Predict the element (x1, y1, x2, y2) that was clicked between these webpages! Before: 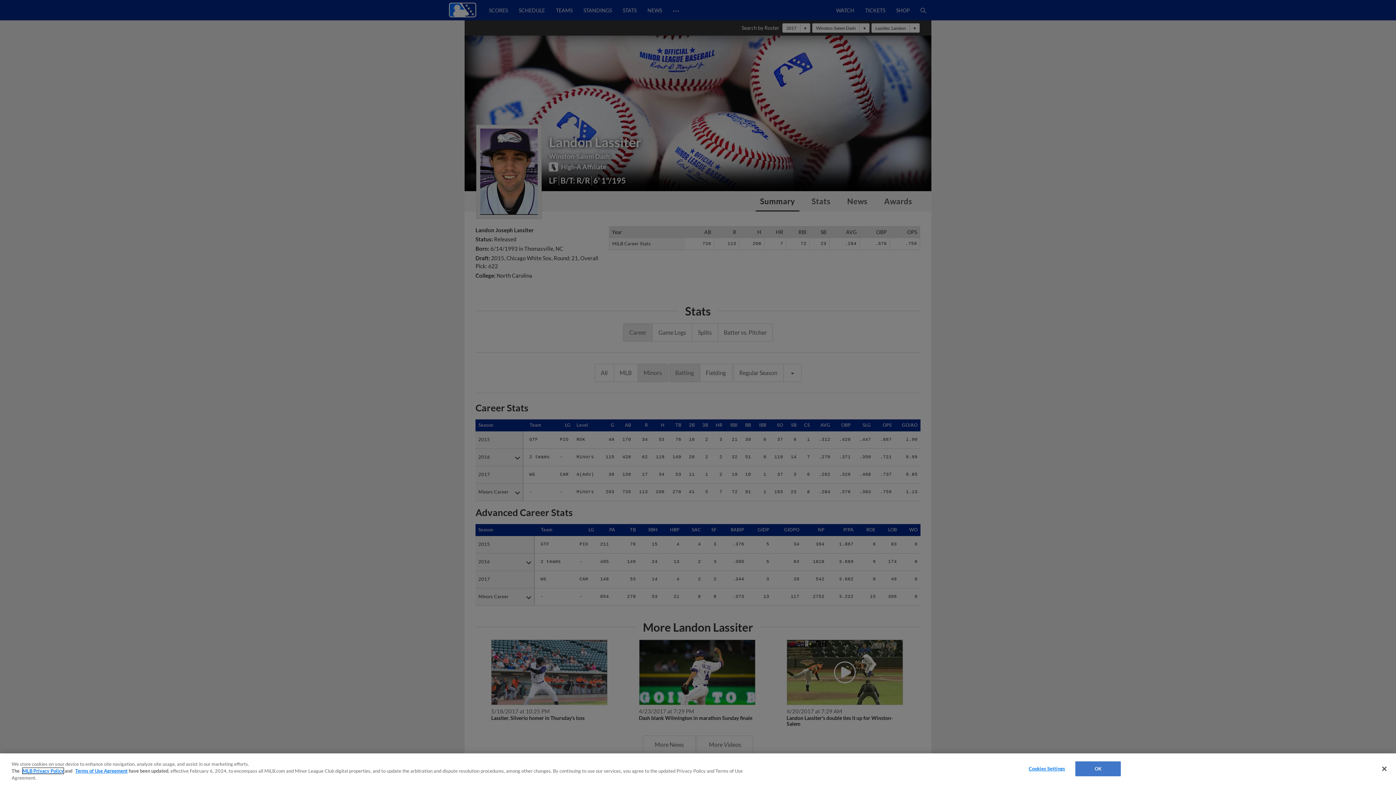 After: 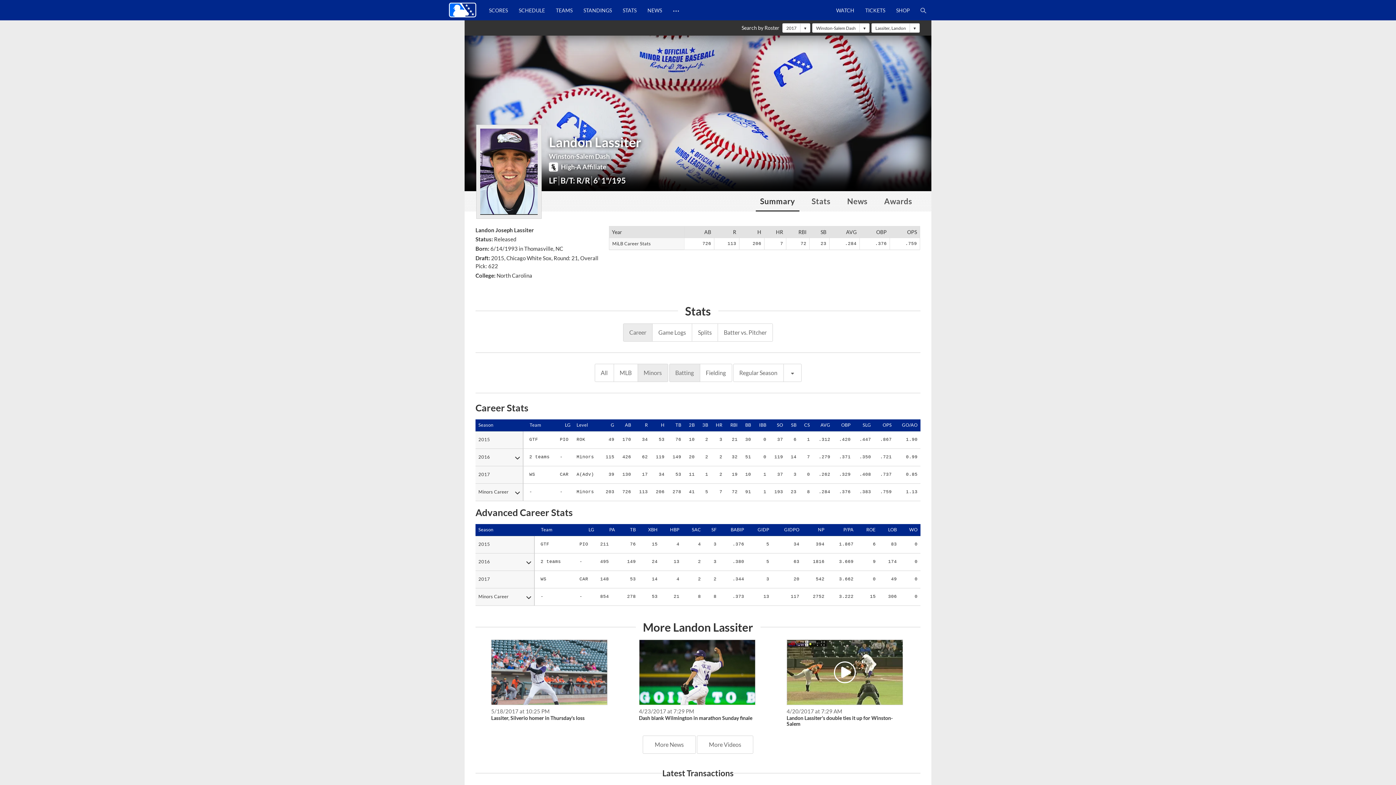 Action: bbox: (1376, 761, 1392, 777) label: Close